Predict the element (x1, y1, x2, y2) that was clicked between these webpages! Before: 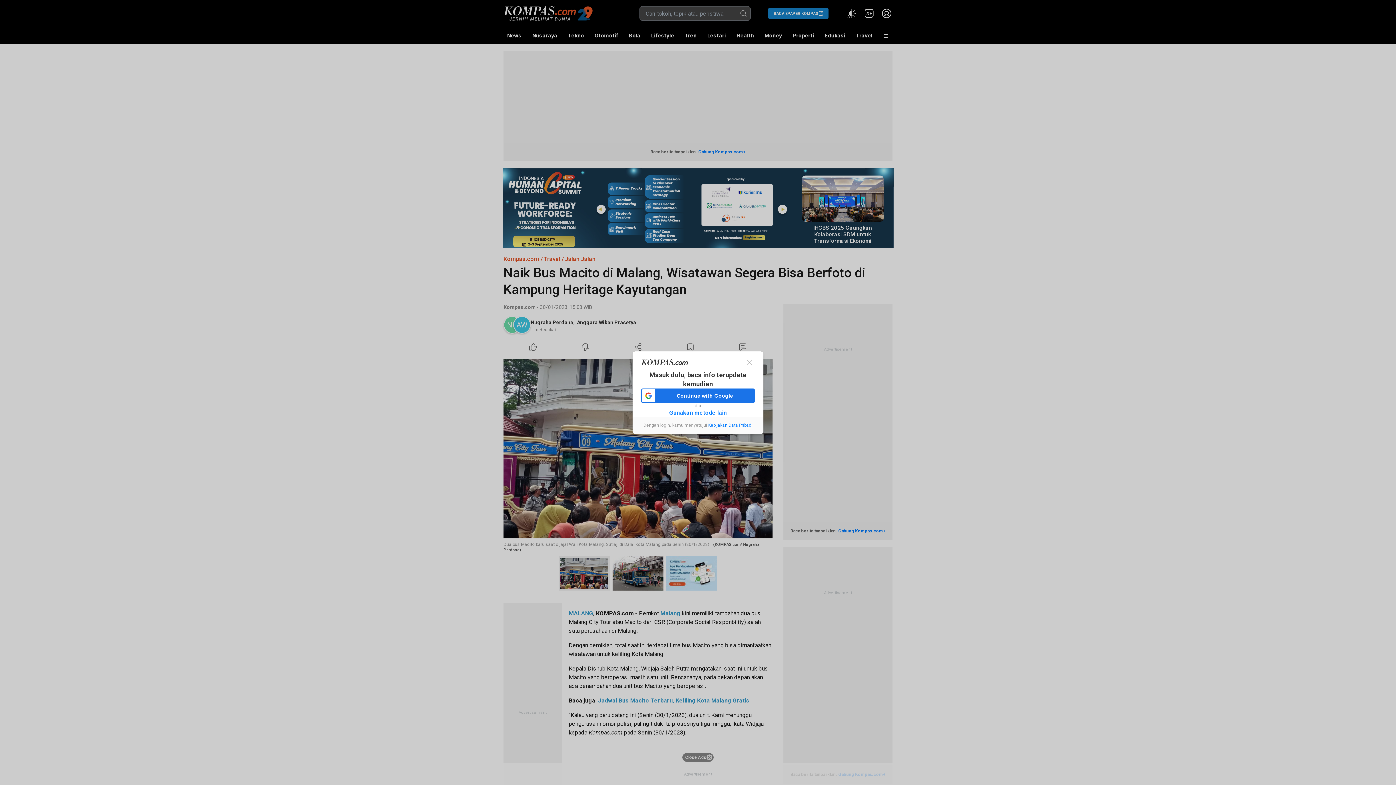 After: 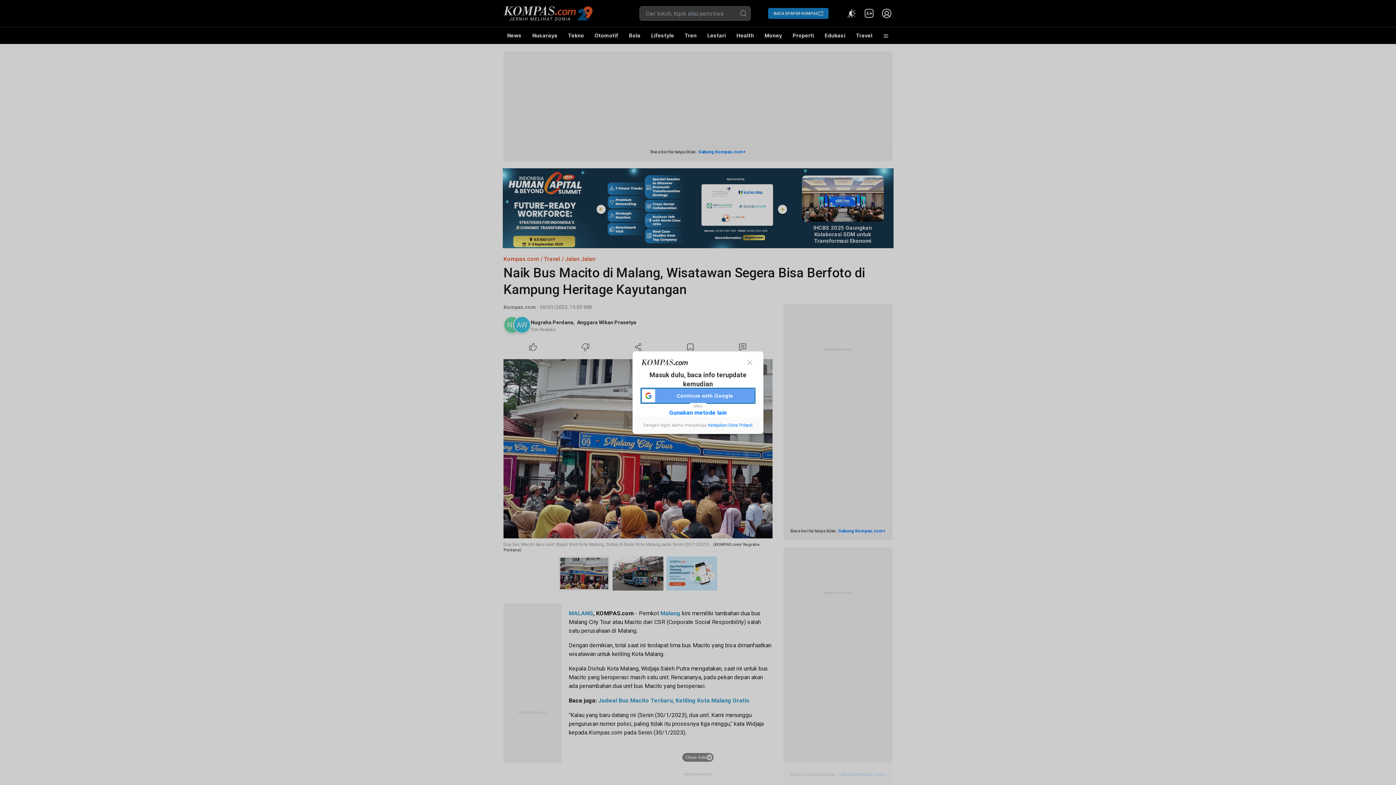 Action: bbox: (641, 388, 754, 403) label: Continue with Google